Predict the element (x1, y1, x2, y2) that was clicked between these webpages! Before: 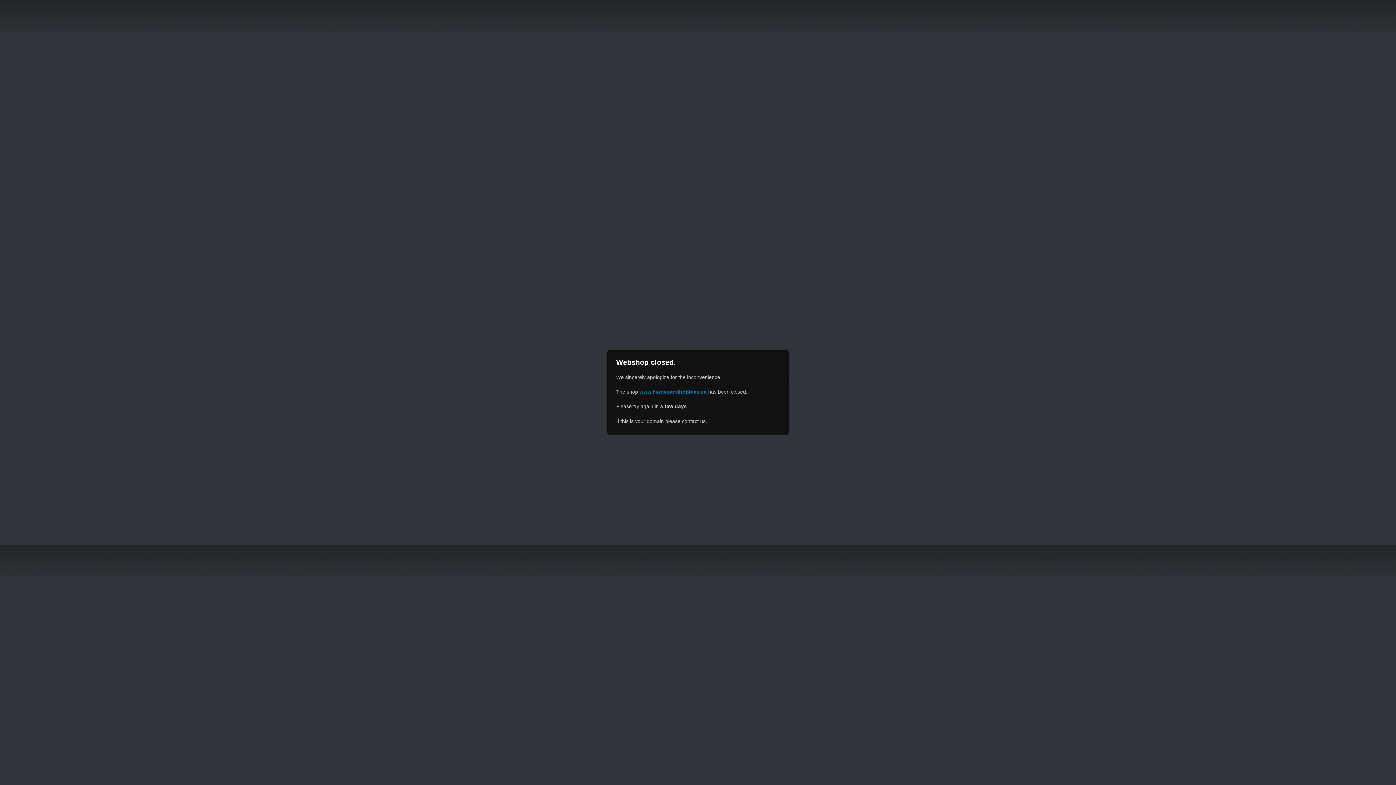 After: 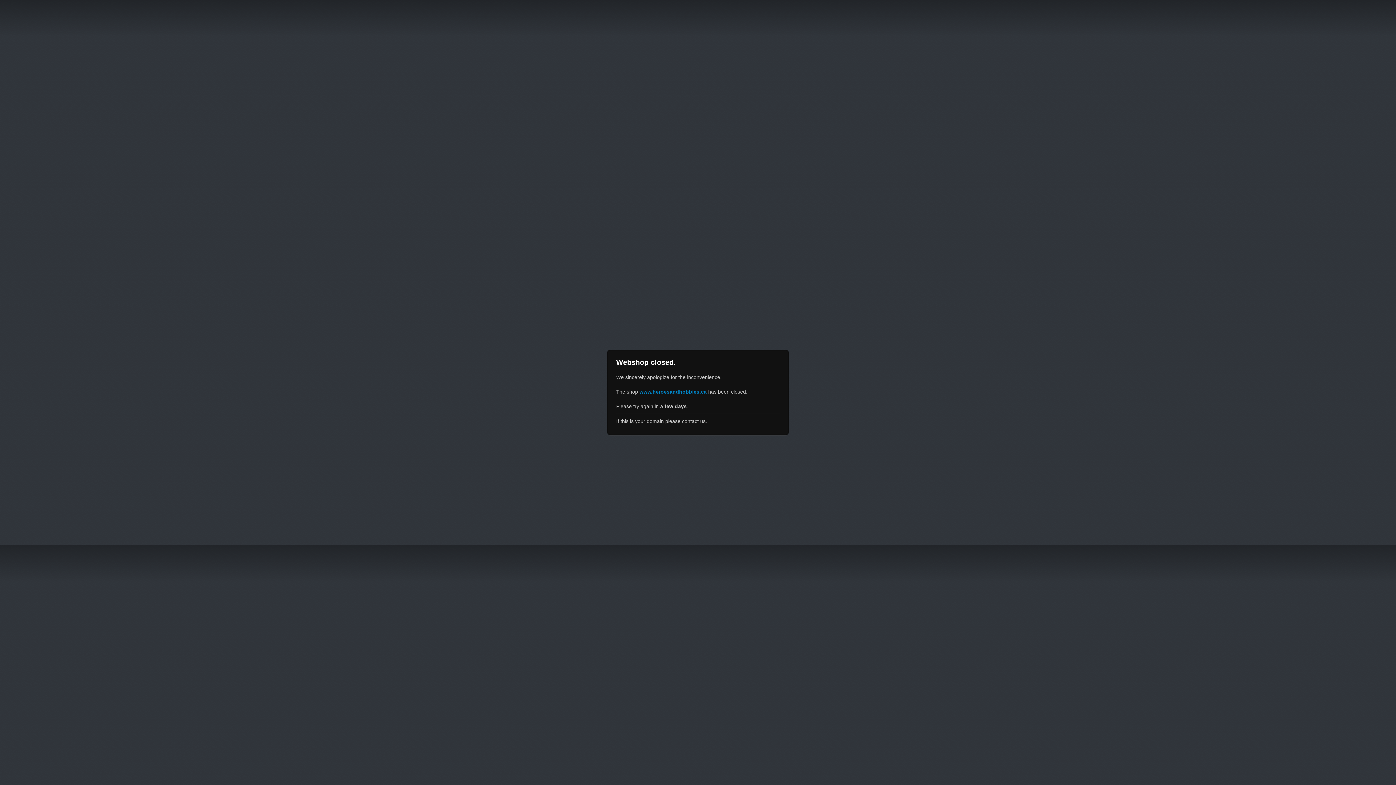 Action: label: www.heroesandhobbies.ca bbox: (639, 389, 706, 394)